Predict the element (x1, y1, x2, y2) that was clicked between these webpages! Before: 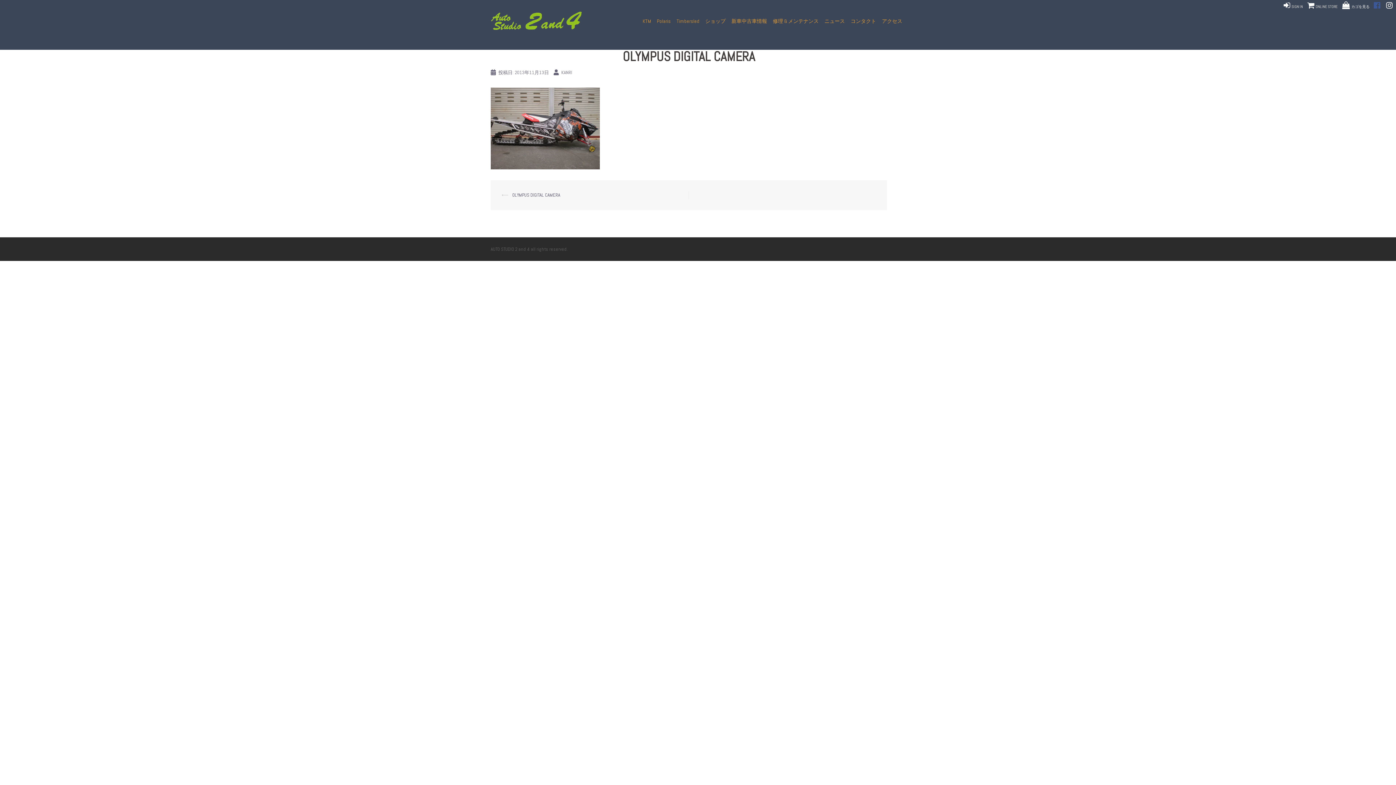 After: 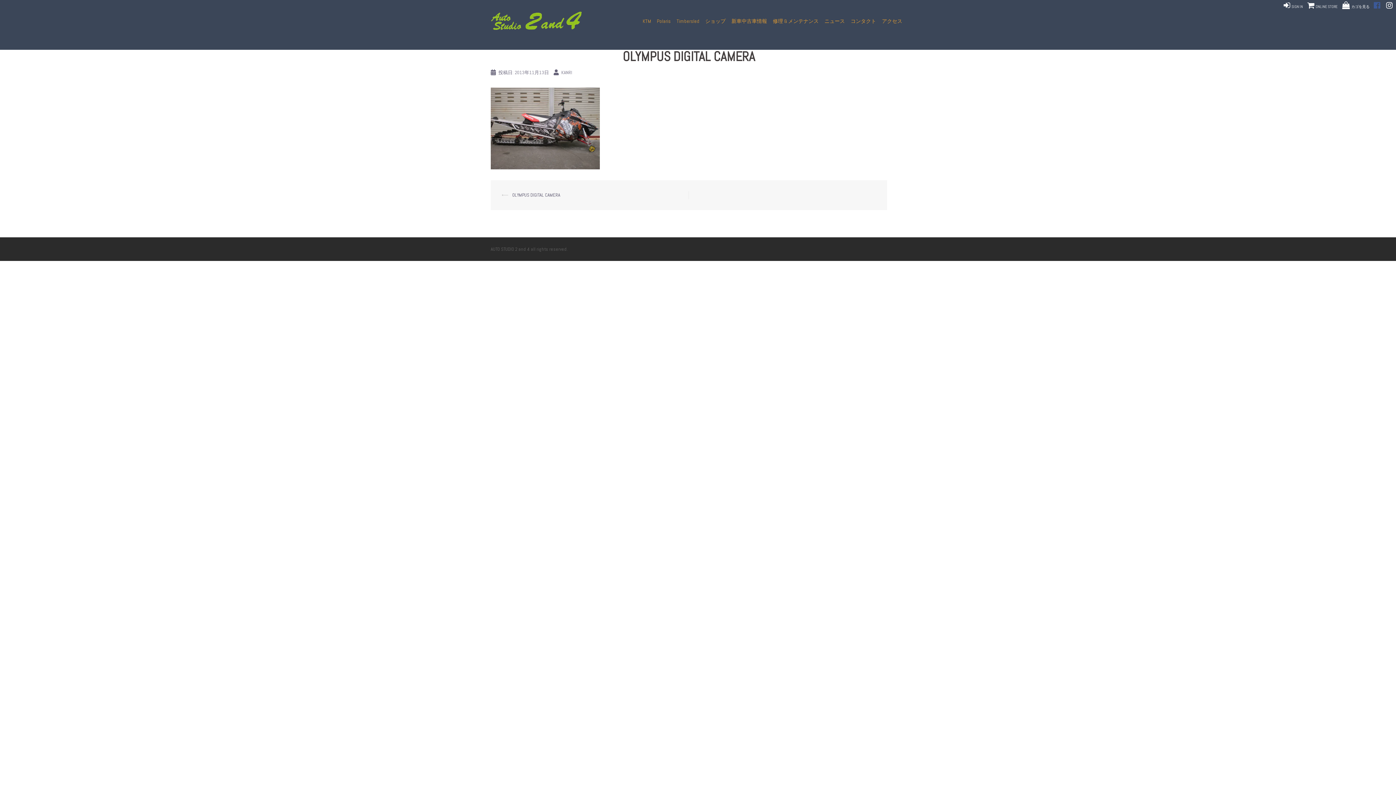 Action: bbox: (1386, 4, 1394, 9) label:  